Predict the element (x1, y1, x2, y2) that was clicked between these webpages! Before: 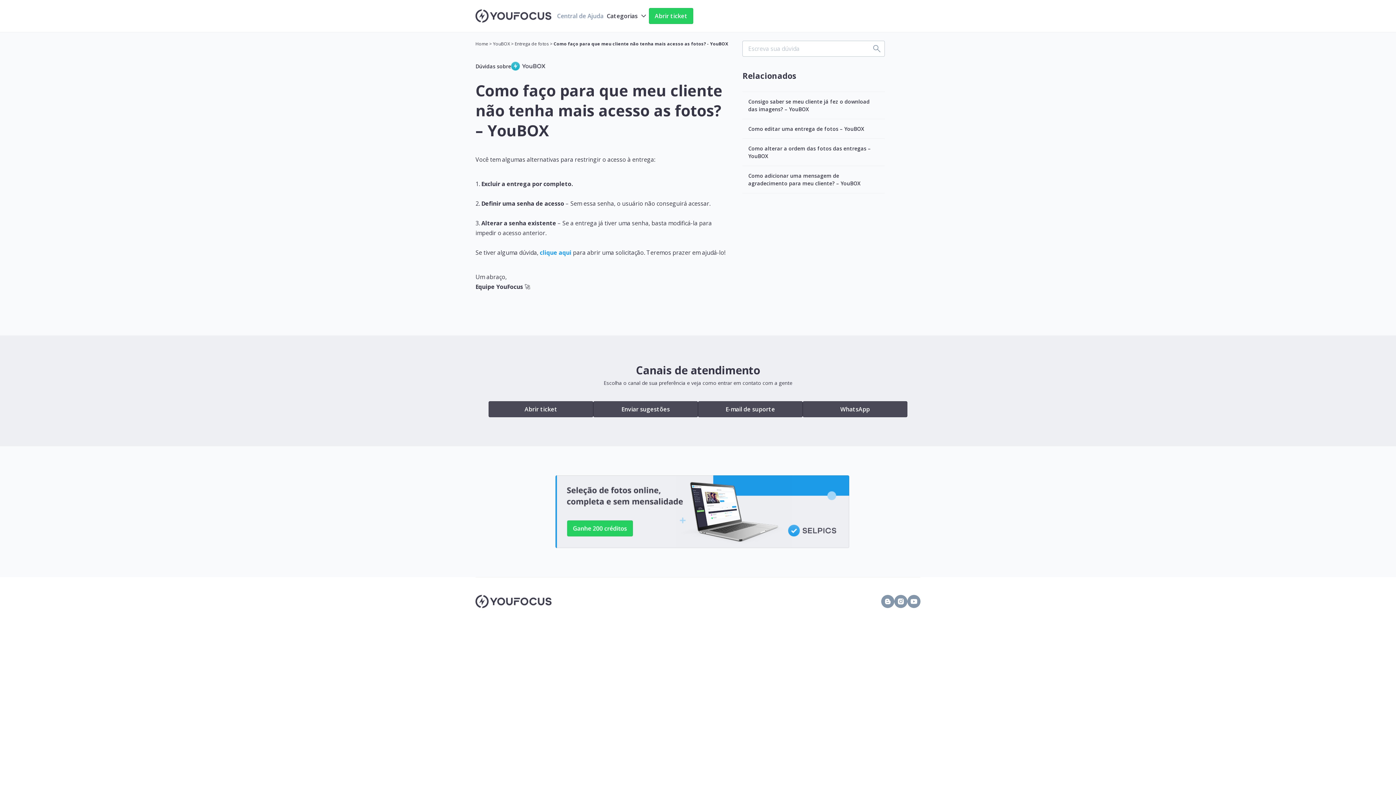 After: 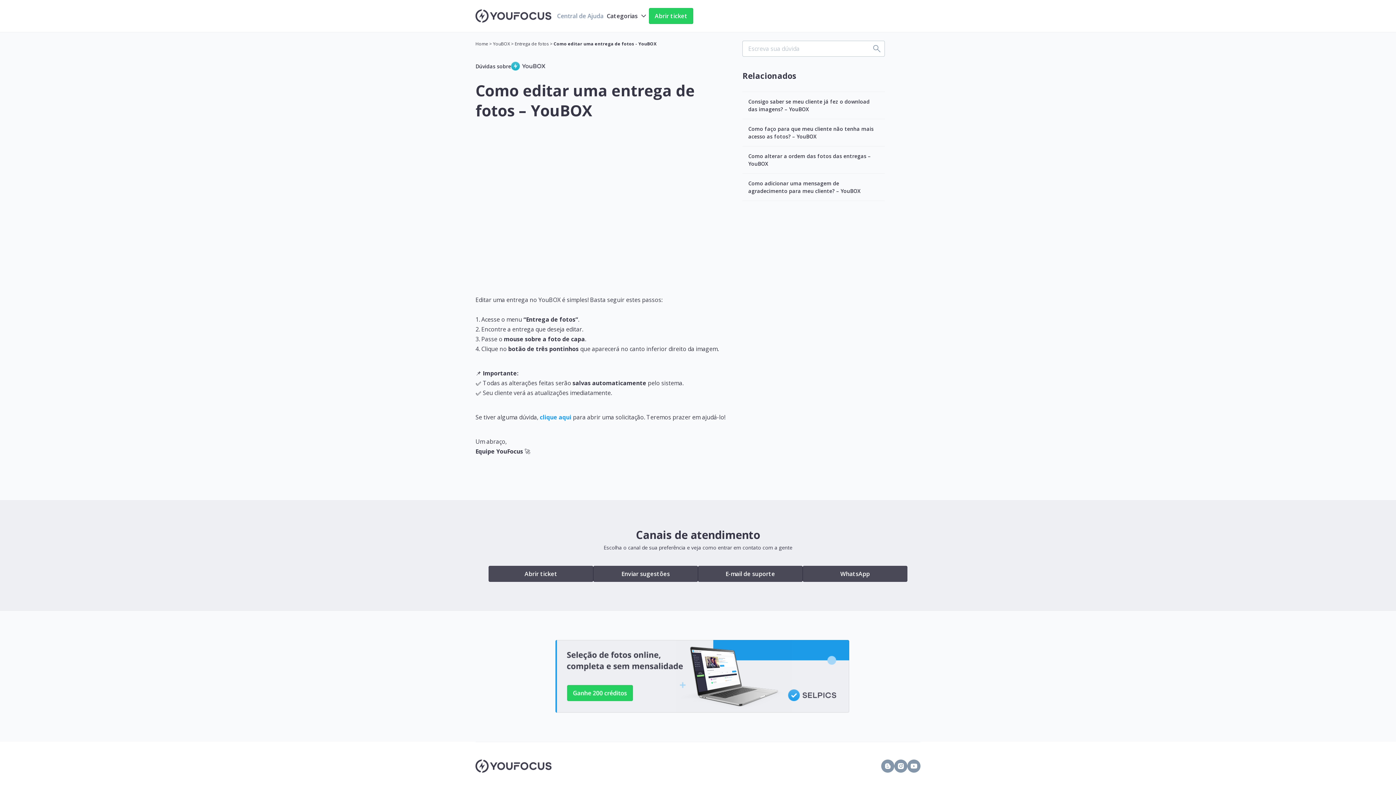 Action: label: Como editar uma entrega de fotos – YouBOX bbox: (742, 119, 885, 138)